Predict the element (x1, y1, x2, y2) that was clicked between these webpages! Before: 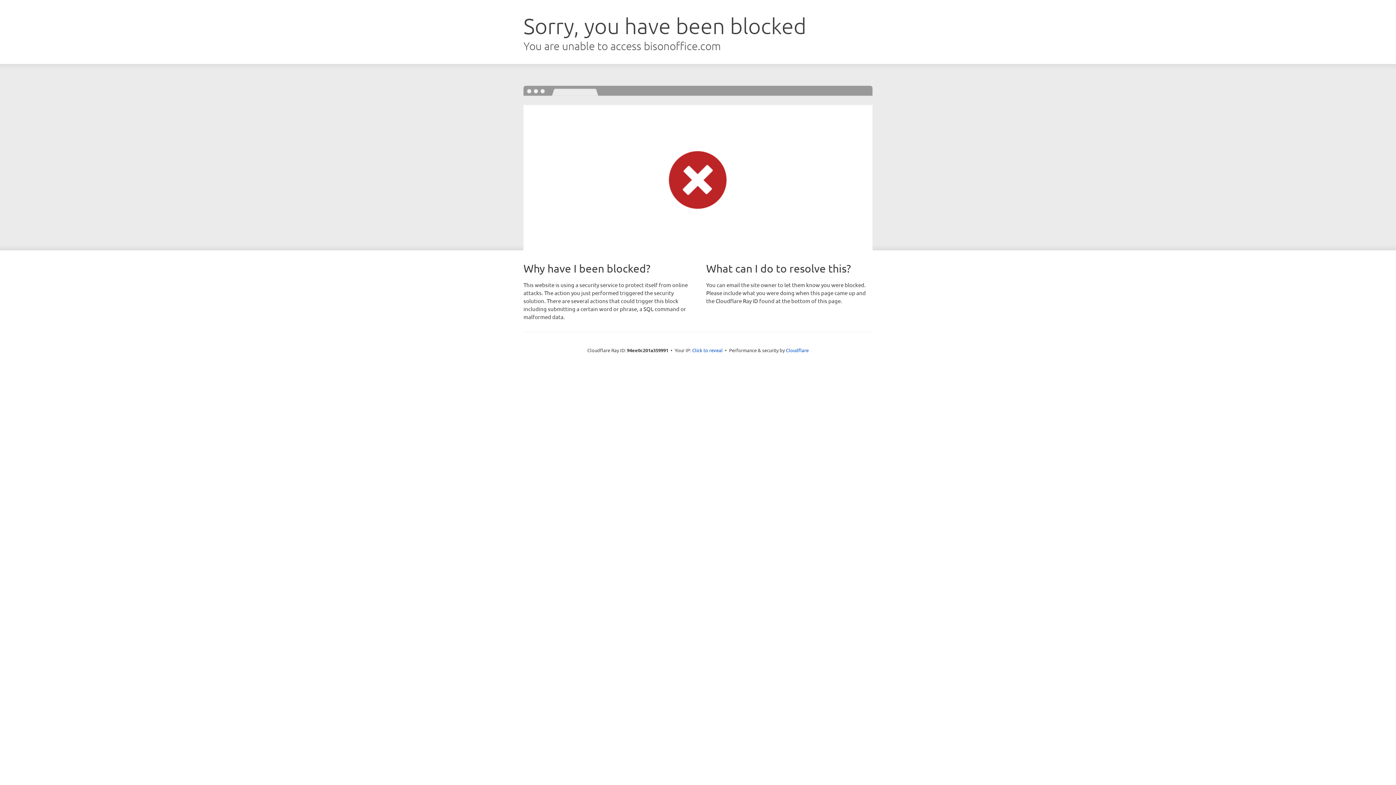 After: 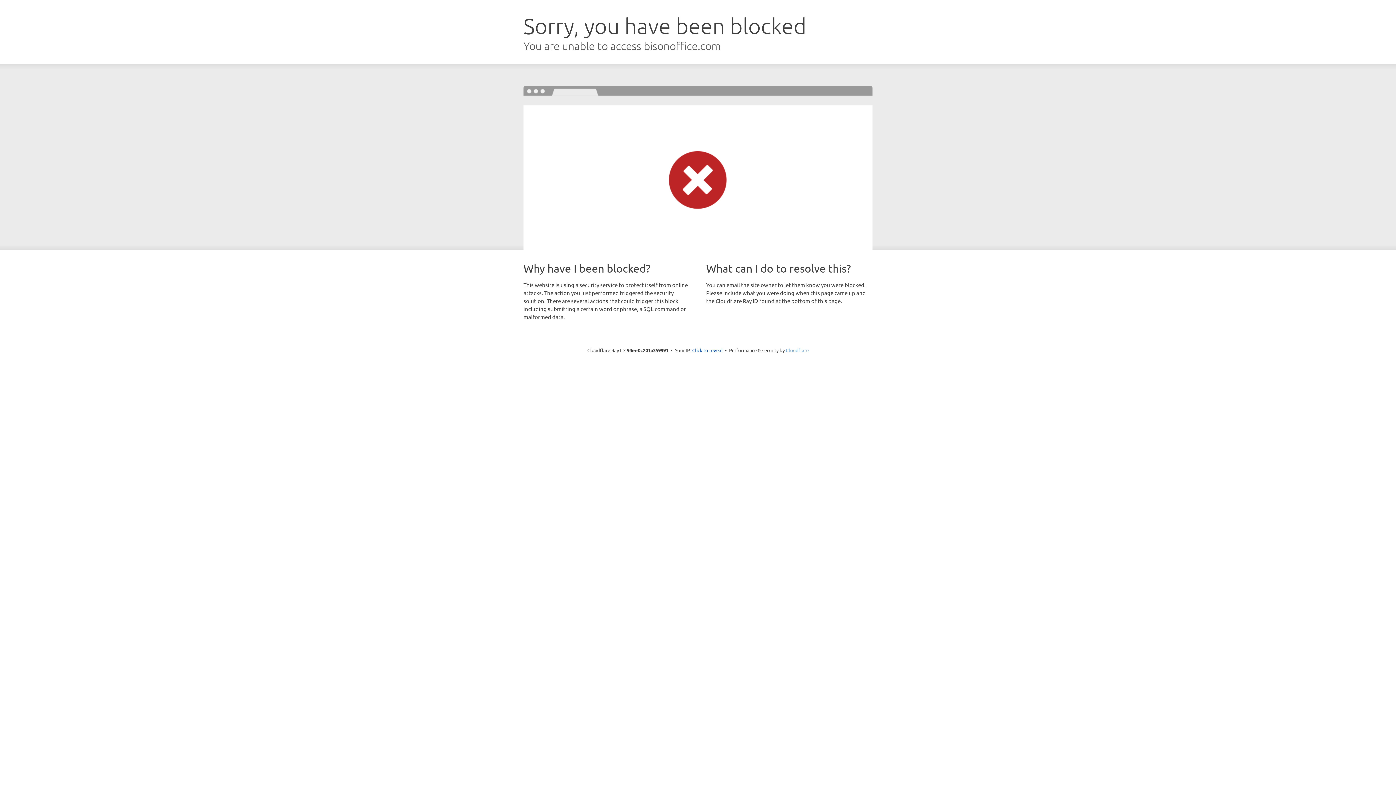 Action: bbox: (786, 347, 808, 353) label: Cloudflare